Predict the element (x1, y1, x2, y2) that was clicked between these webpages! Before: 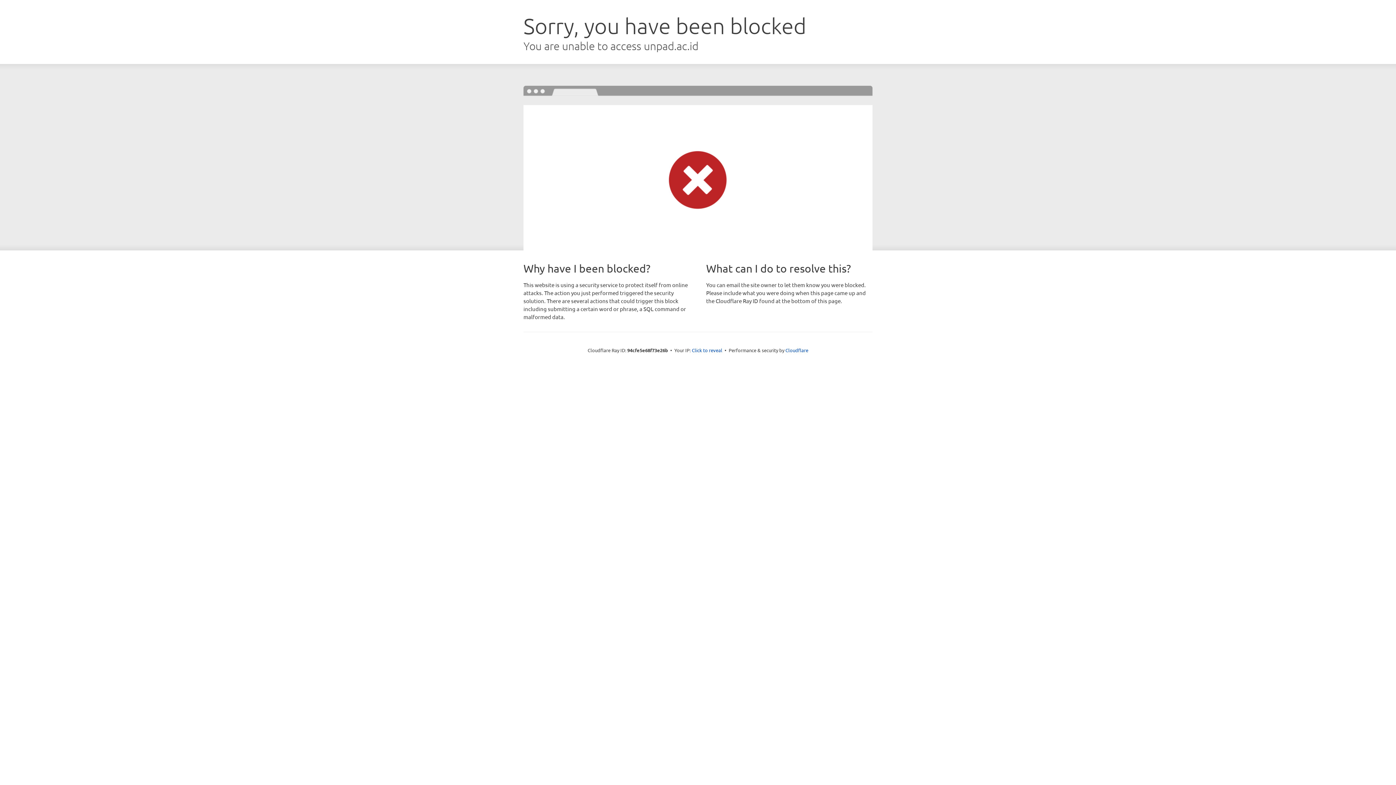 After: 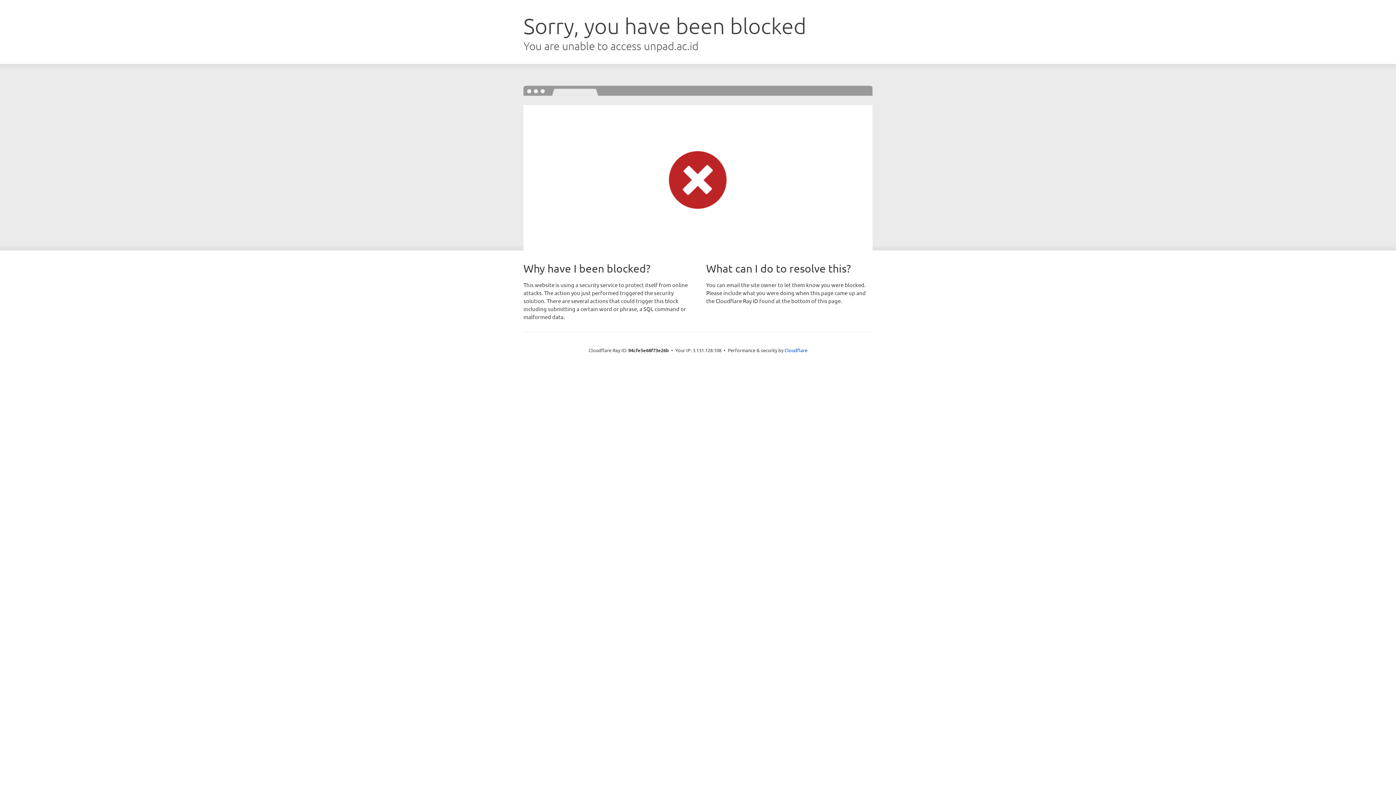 Action: bbox: (692, 346, 722, 353) label: Click to reveal